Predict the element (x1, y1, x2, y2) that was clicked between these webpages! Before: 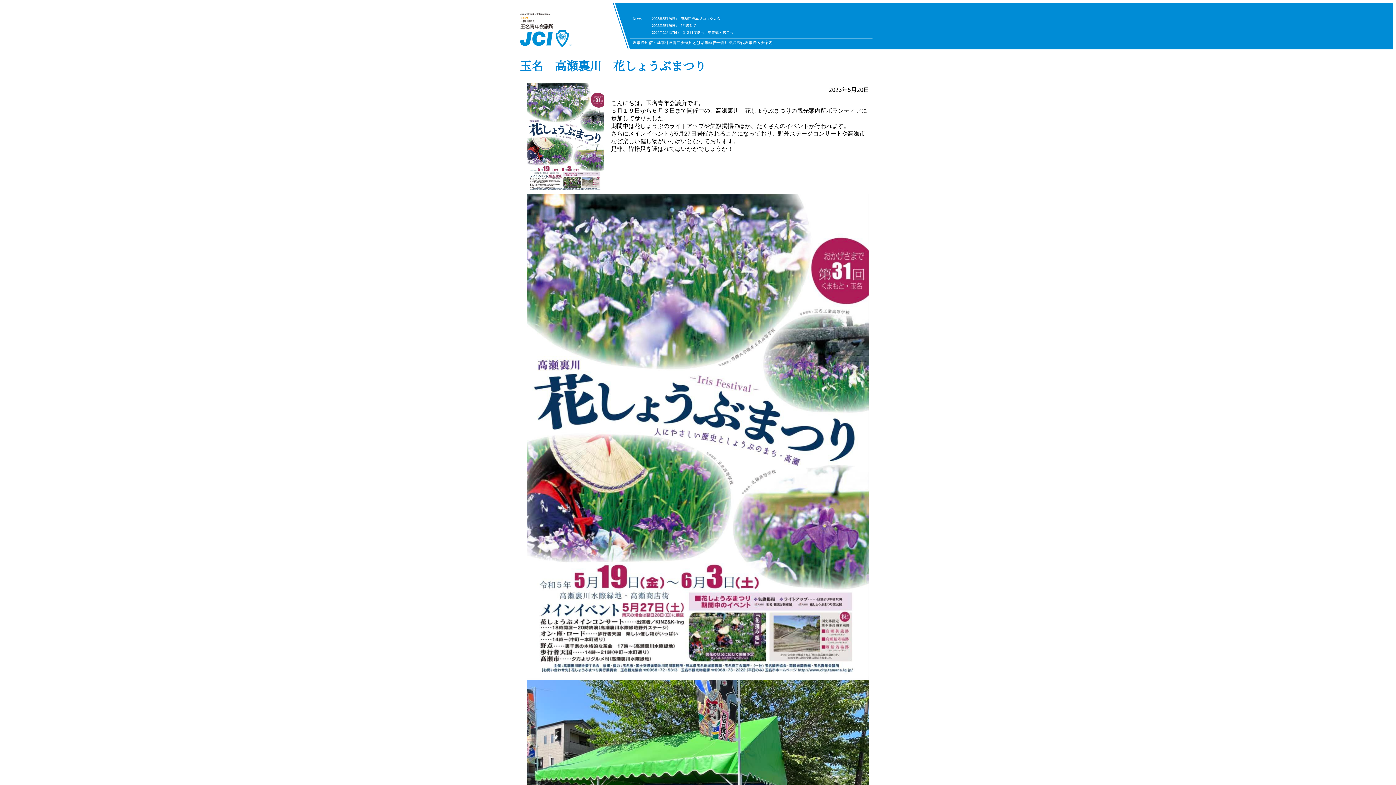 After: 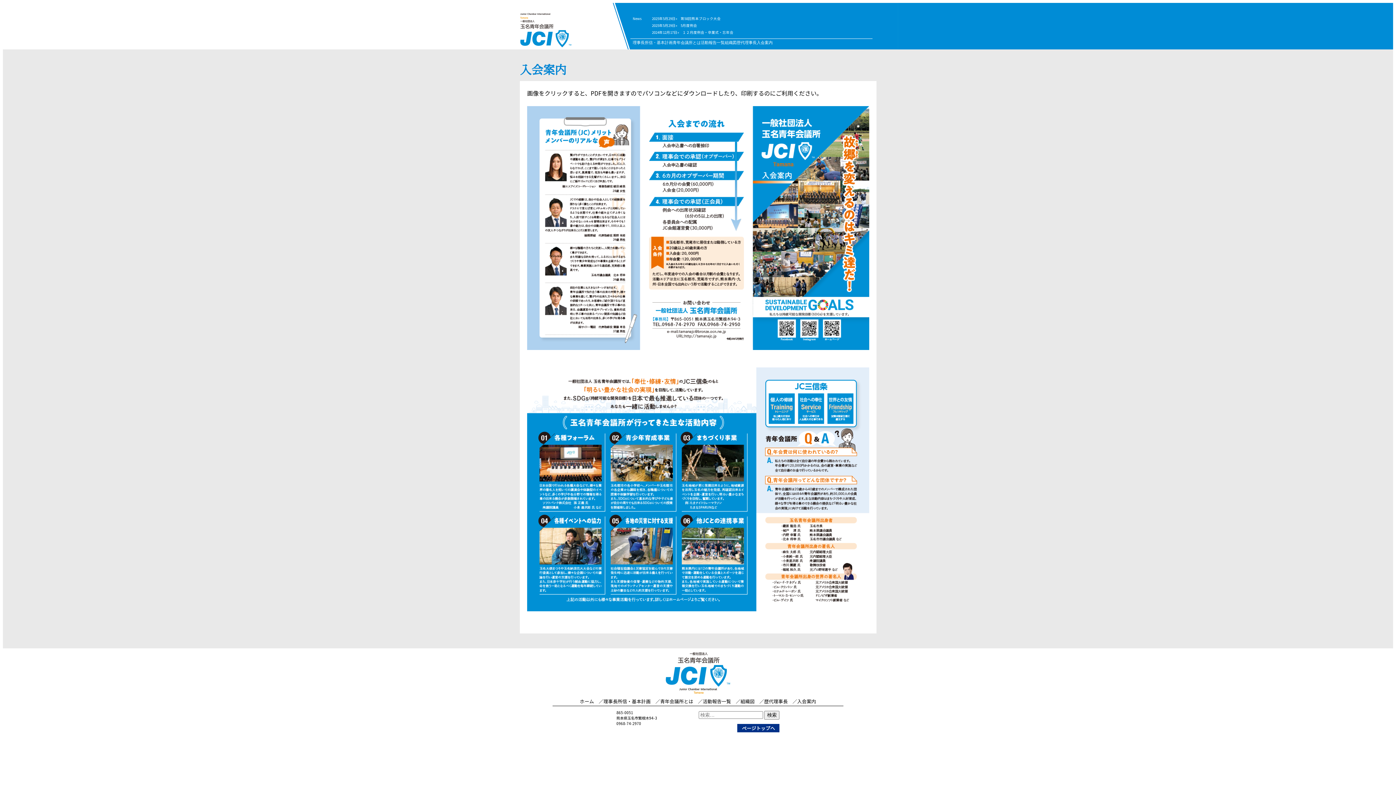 Action: bbox: (756, 40, 772, 44) label: 入会案内